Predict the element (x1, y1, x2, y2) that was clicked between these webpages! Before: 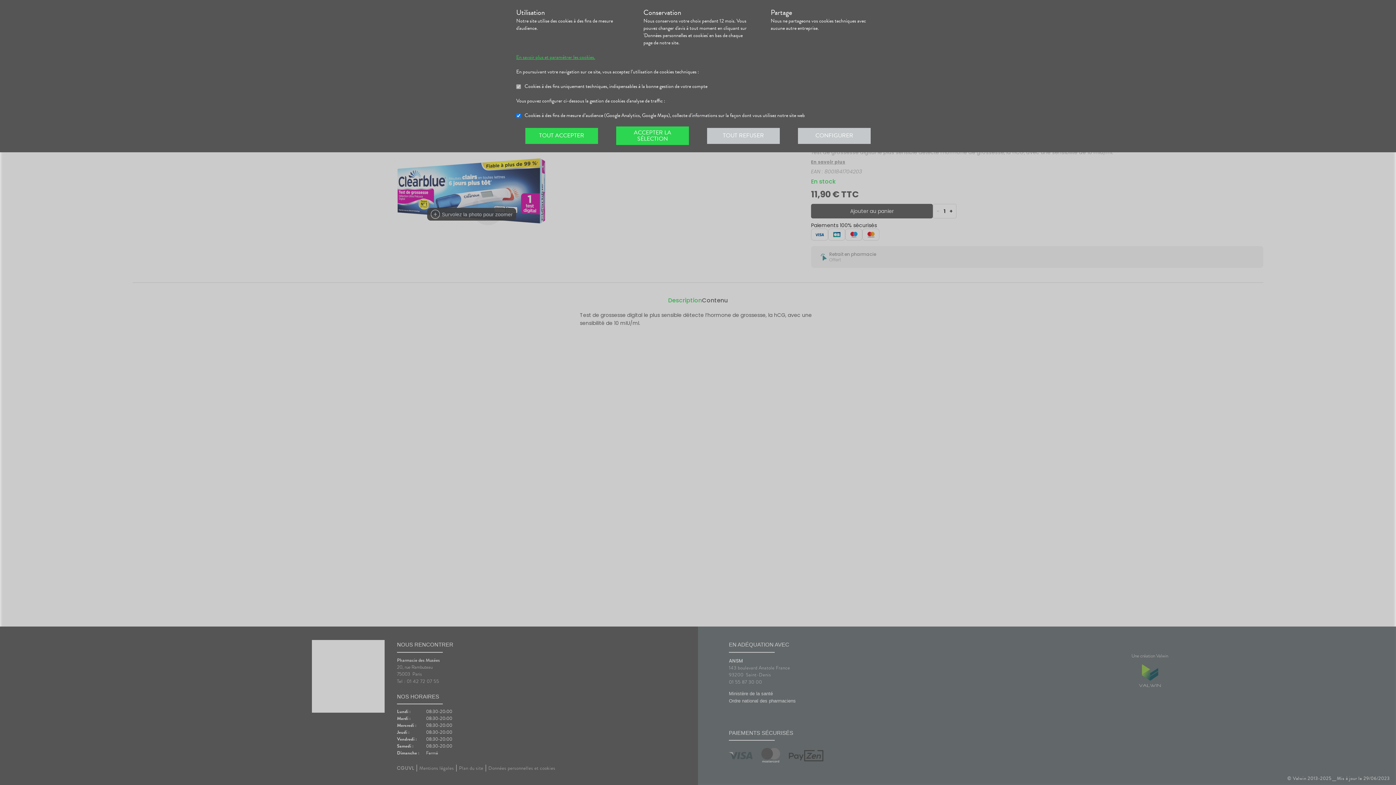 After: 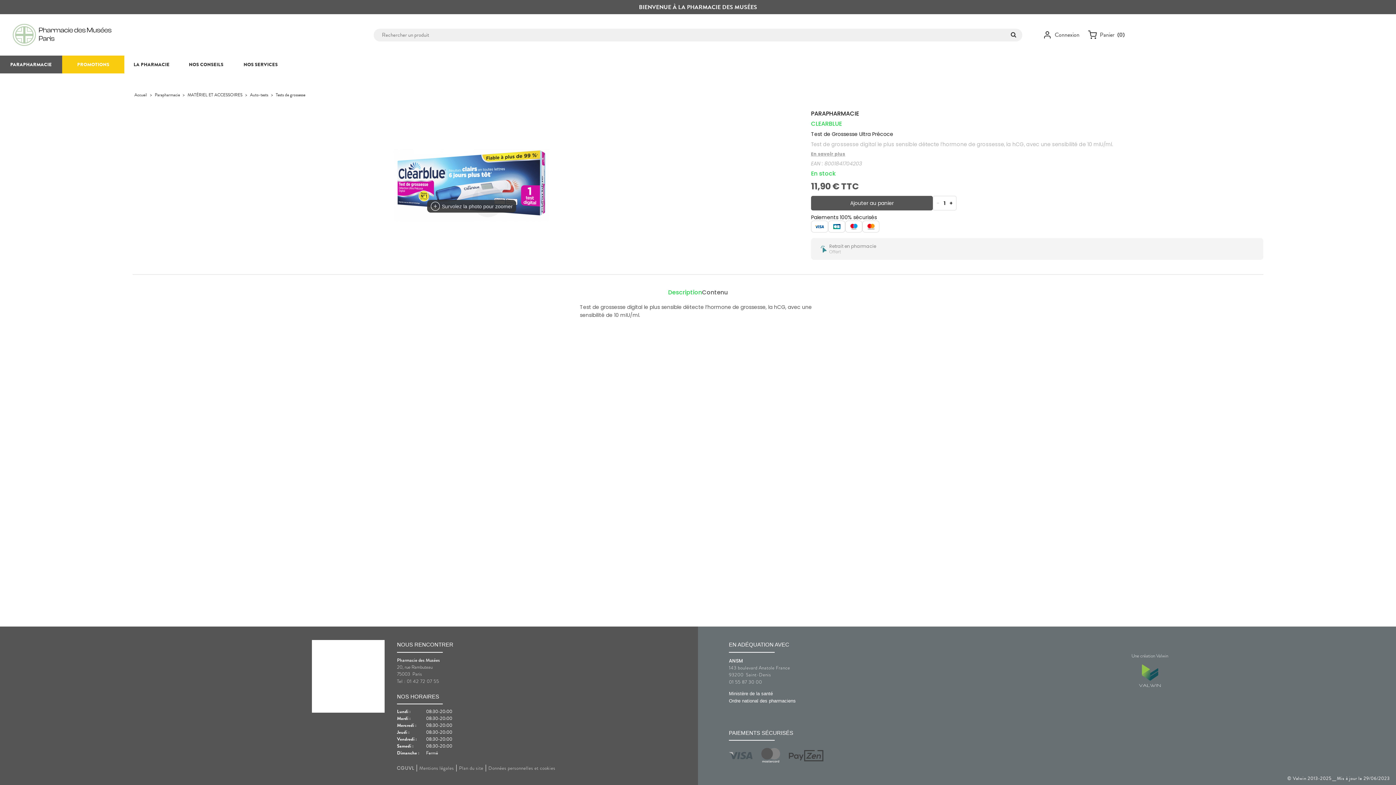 Action: label: TOUT REFUSER bbox: (707, 127, 780, 143)